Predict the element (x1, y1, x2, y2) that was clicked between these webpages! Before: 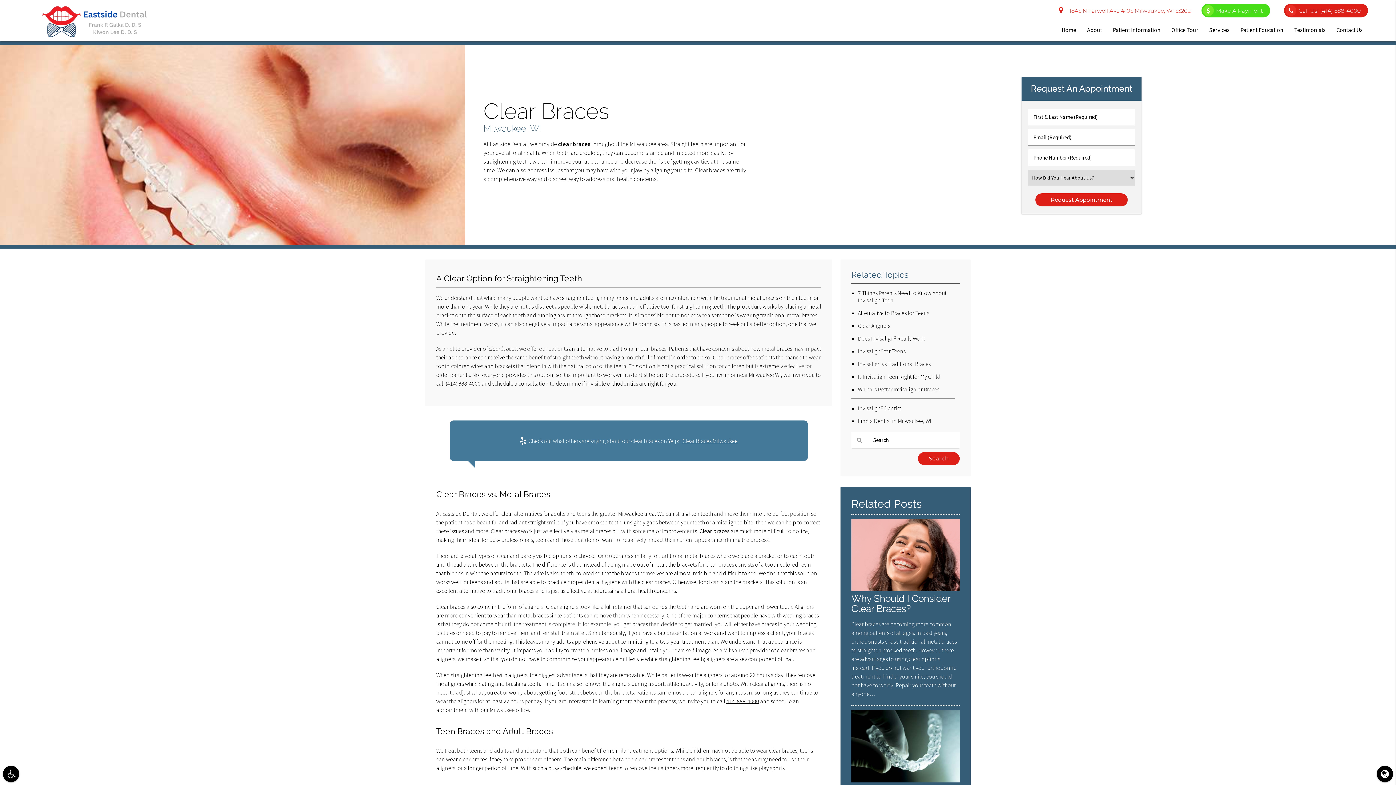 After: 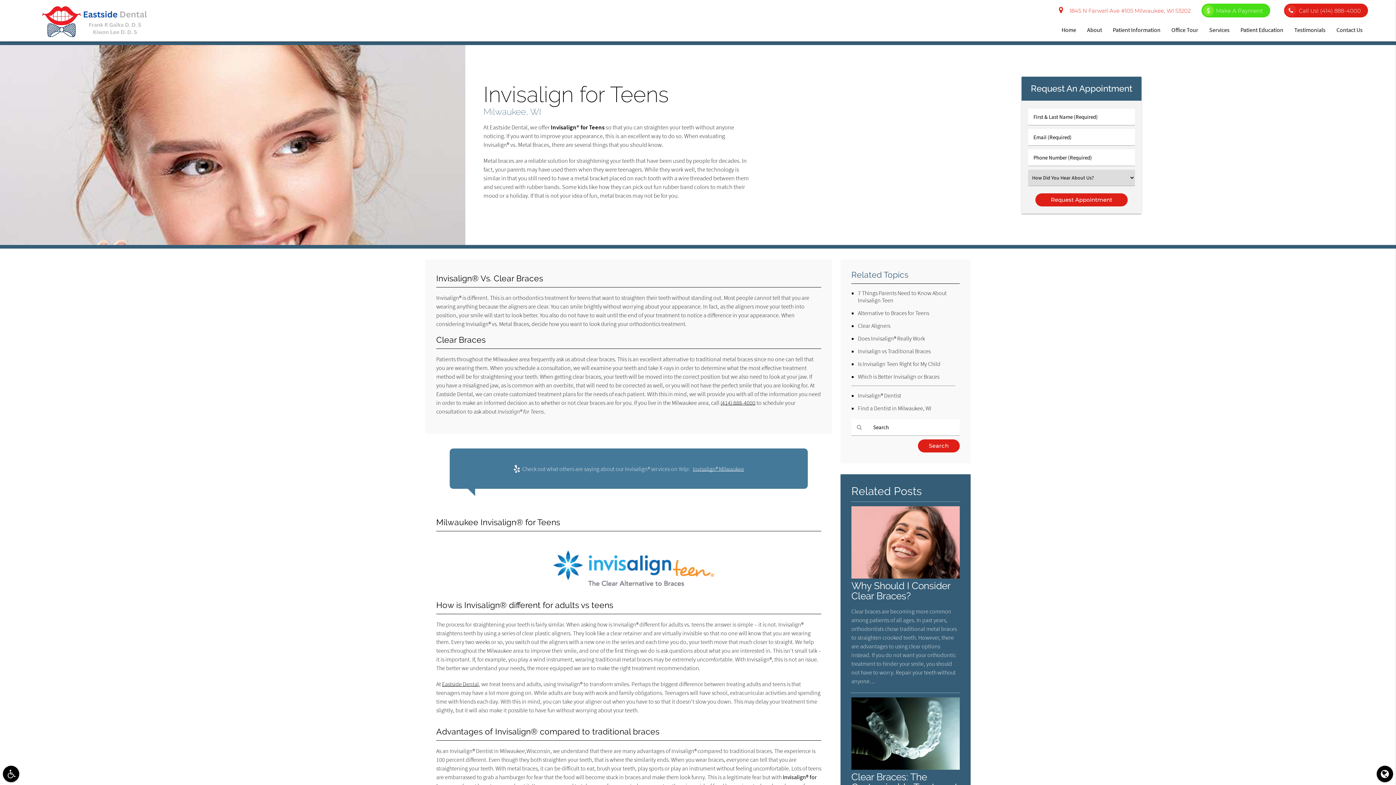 Action: label: Invisalign® for Teens bbox: (858, 347, 905, 354)